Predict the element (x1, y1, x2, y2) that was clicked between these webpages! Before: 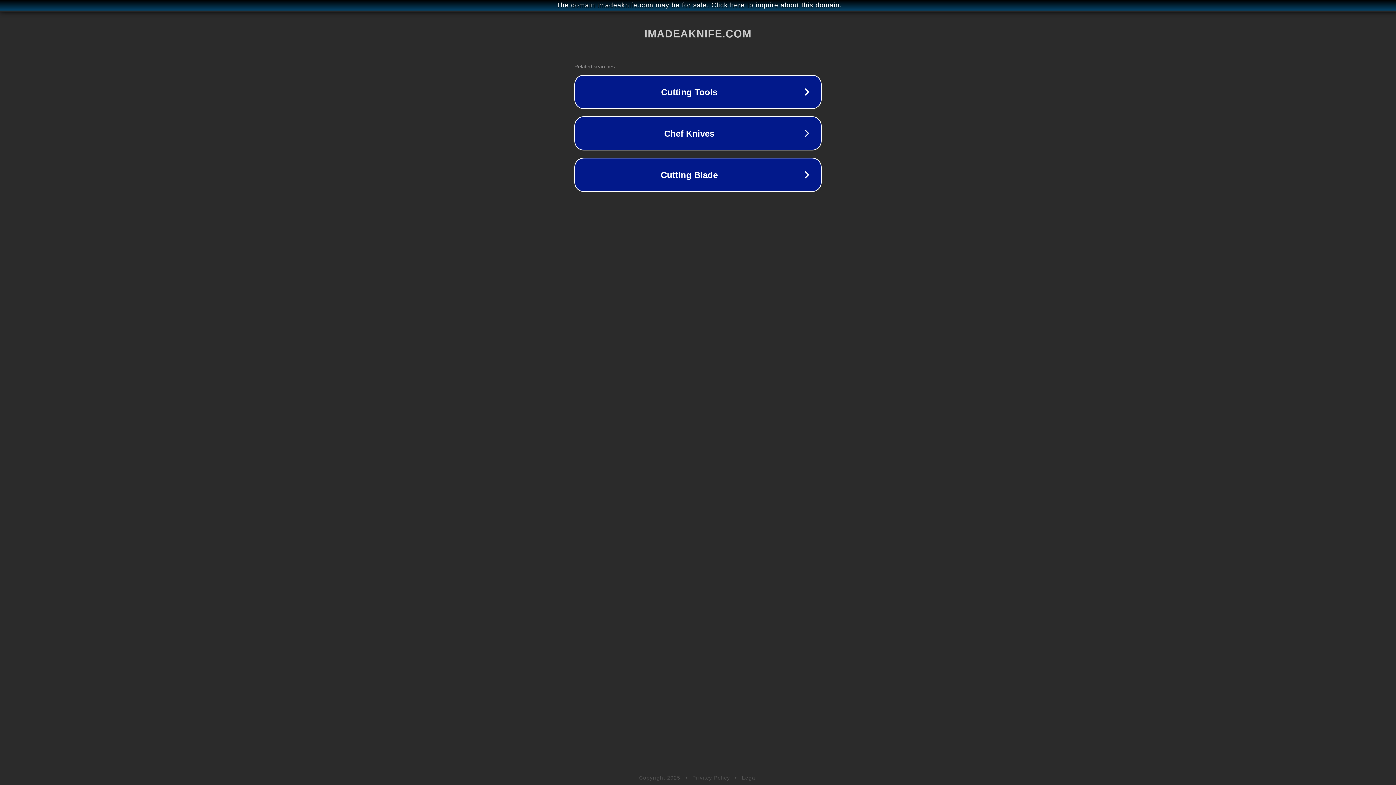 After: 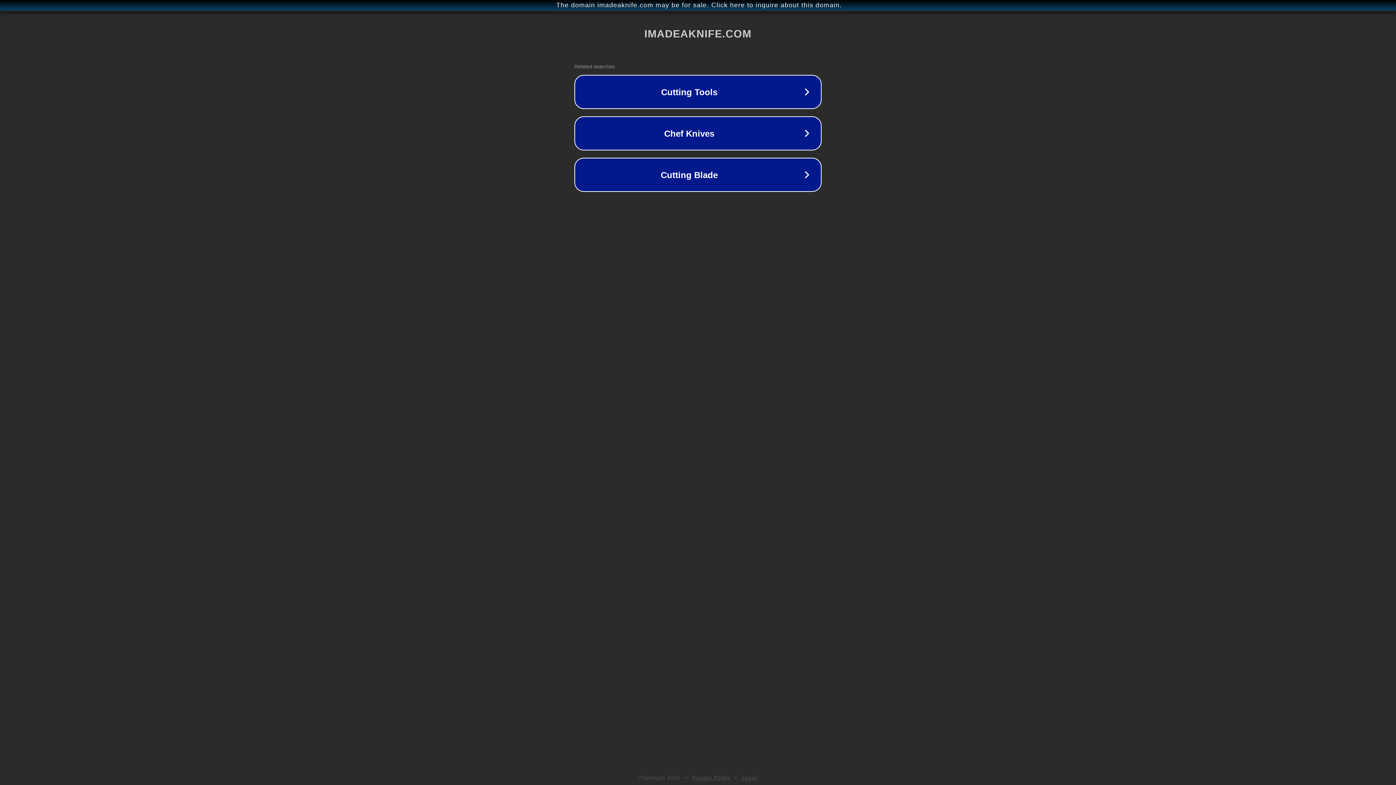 Action: bbox: (692, 775, 730, 781) label: Privacy Policy